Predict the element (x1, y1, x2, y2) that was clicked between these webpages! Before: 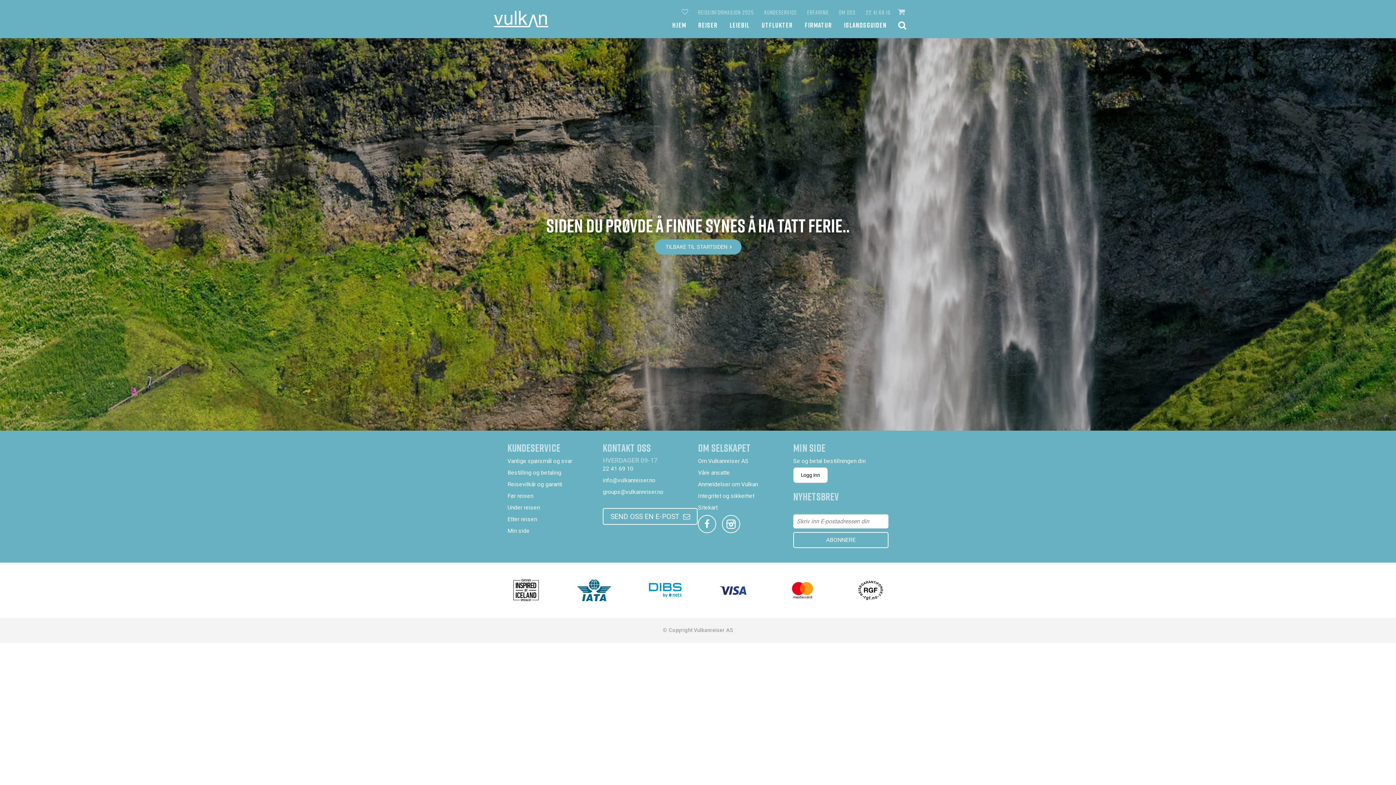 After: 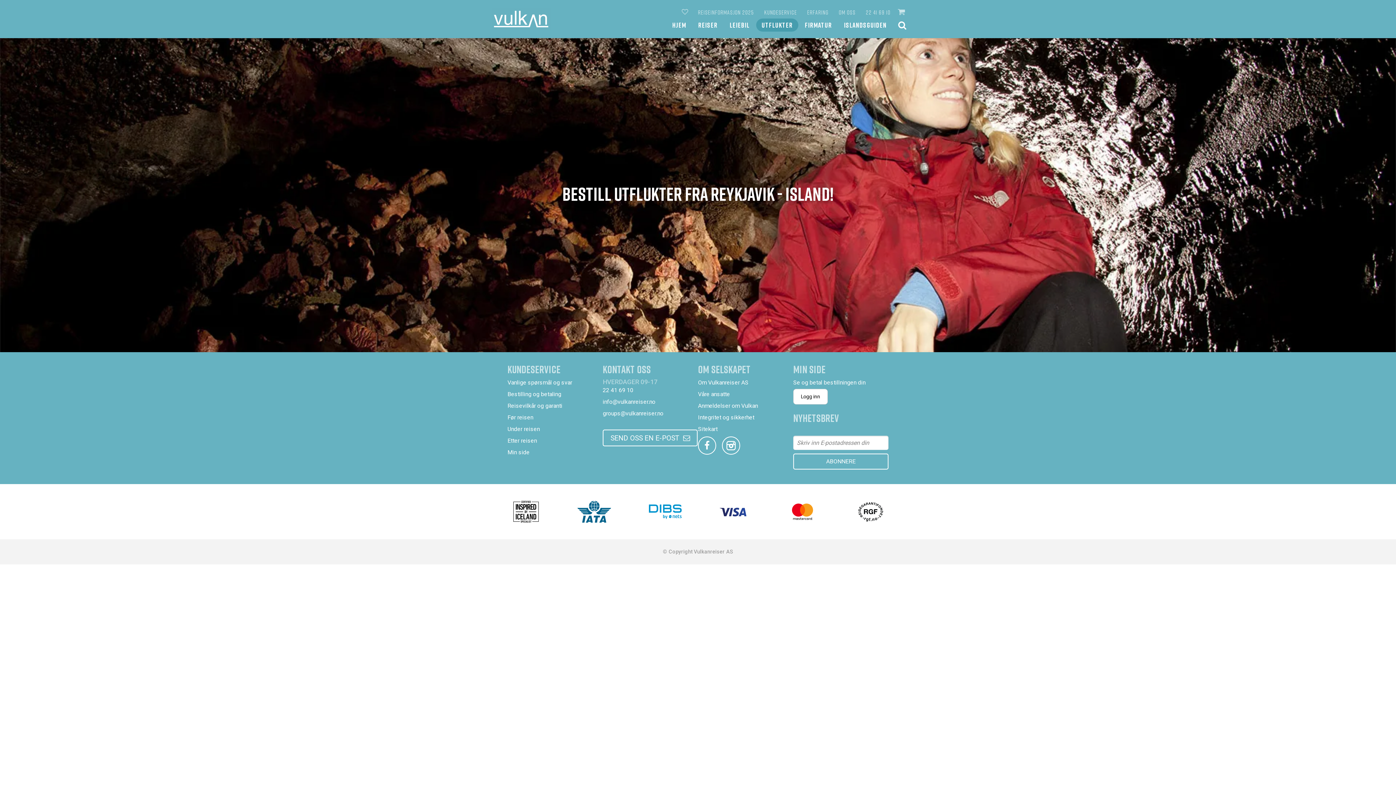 Action: label: UTFLUKTER bbox: (756, 18, 798, 31)